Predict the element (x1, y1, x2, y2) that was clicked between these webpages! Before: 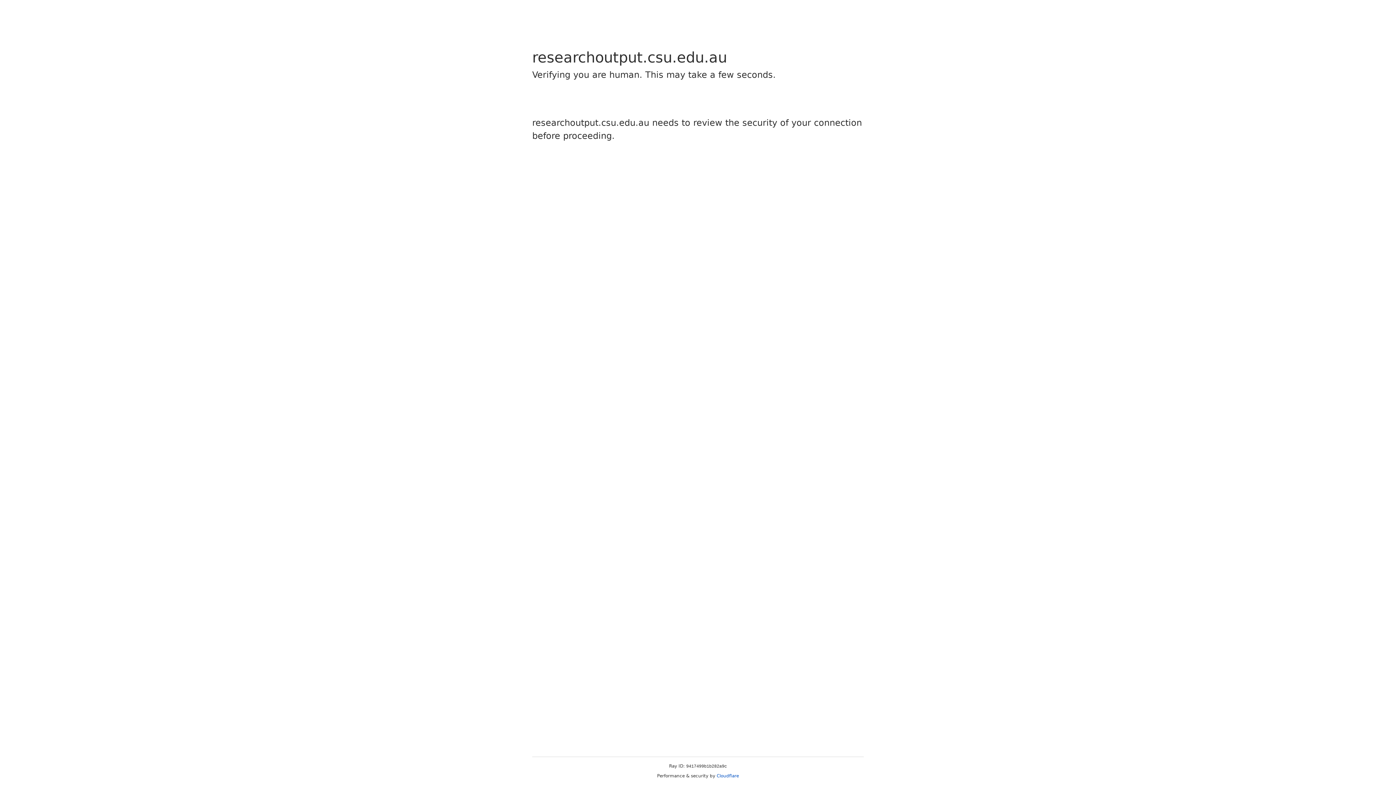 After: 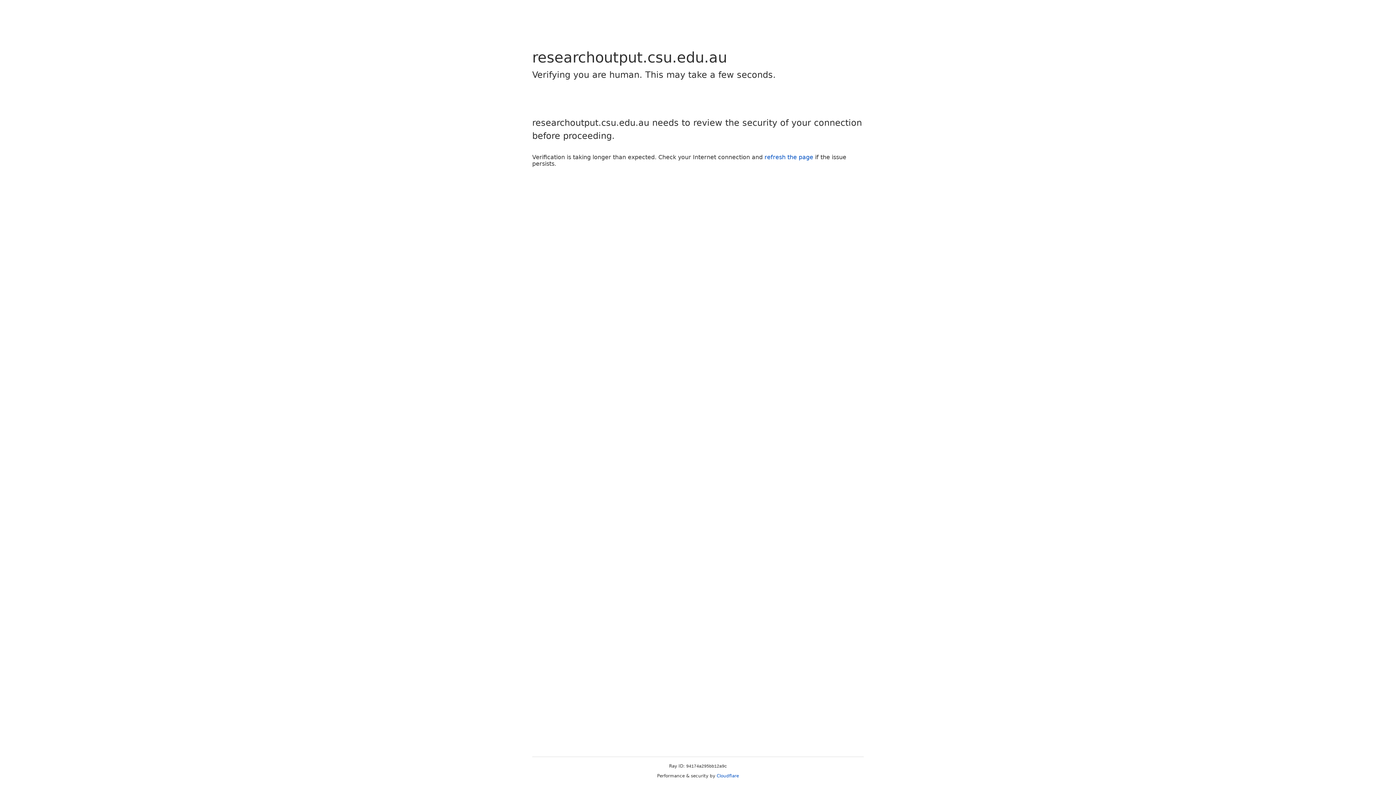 Action: bbox: (716, 773, 739, 778) label: Cloudflare